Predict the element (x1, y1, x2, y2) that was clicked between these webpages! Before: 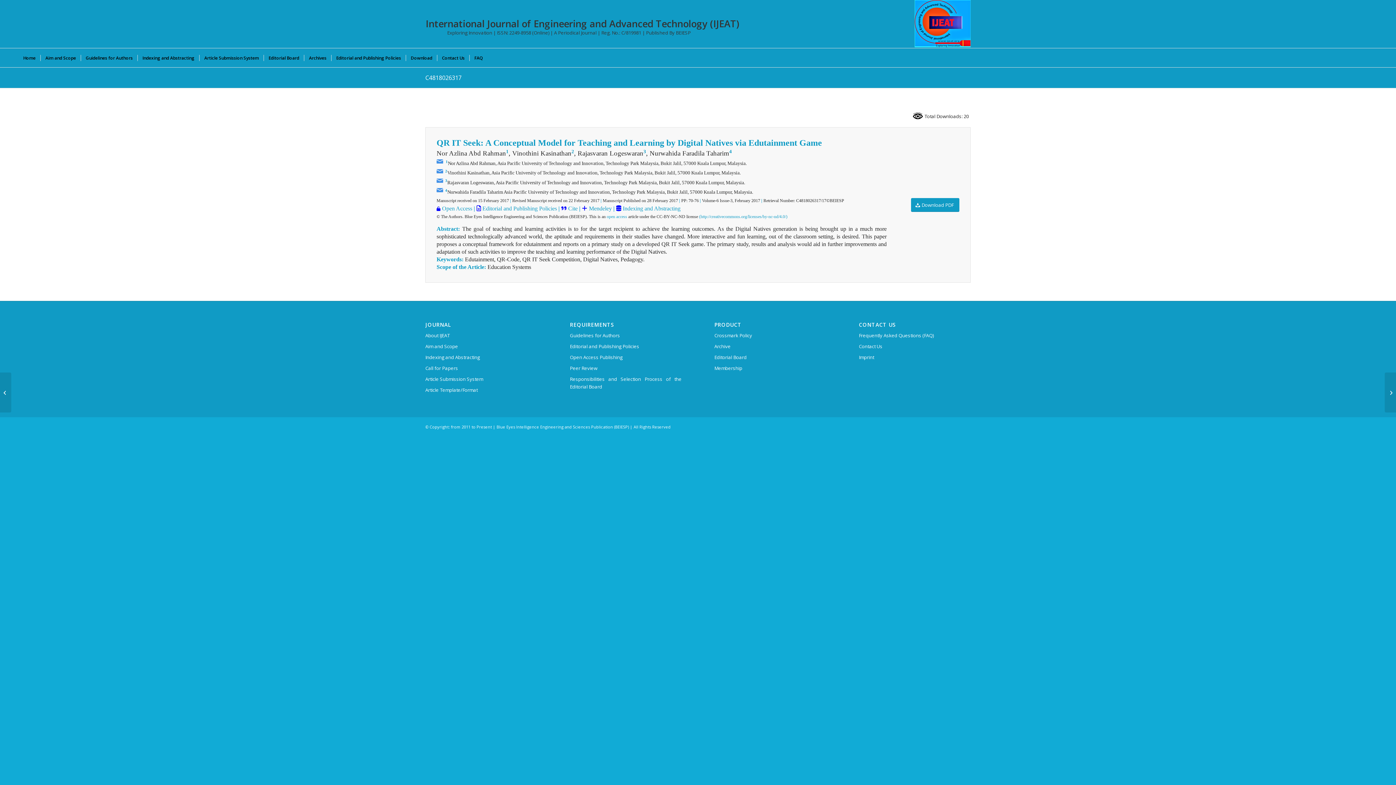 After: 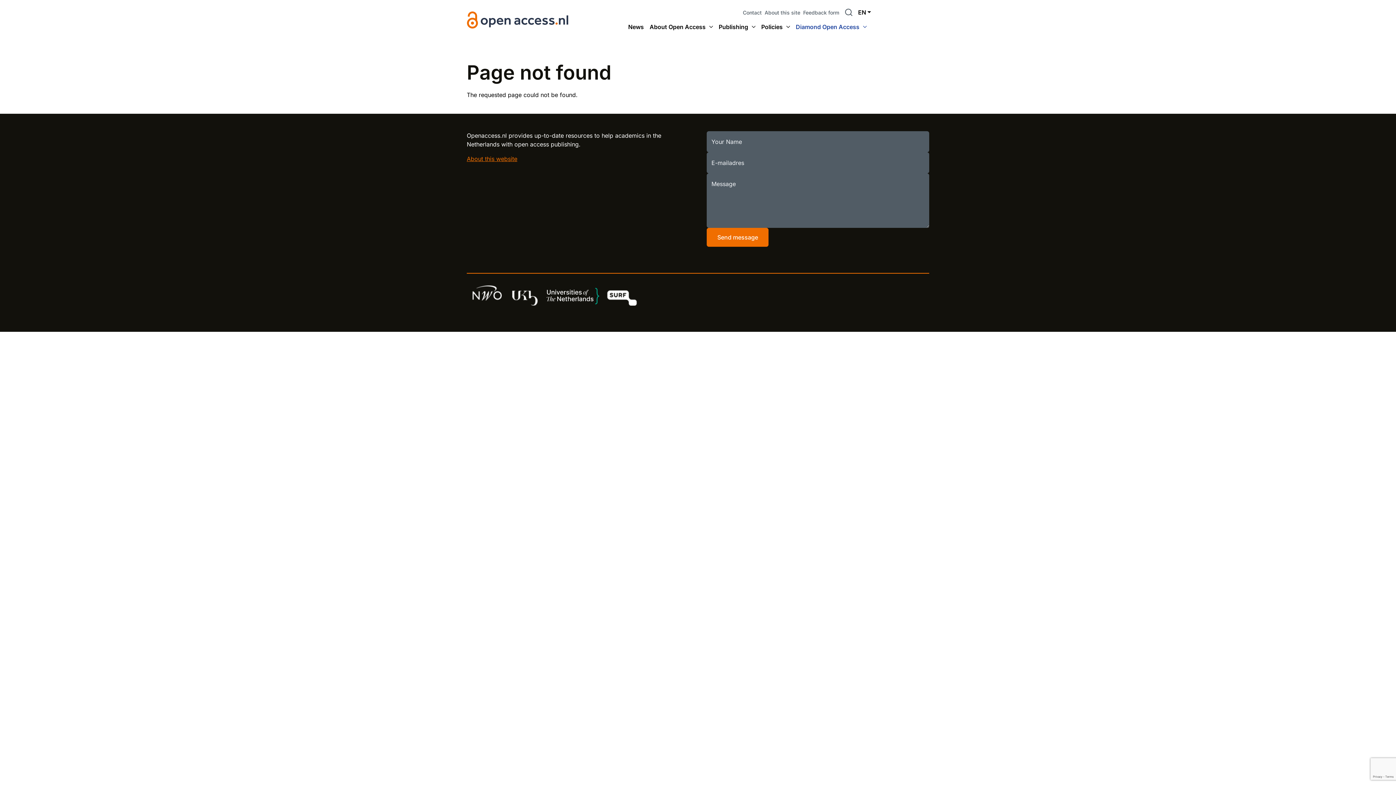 Action: label: open access bbox: (606, 214, 627, 219)